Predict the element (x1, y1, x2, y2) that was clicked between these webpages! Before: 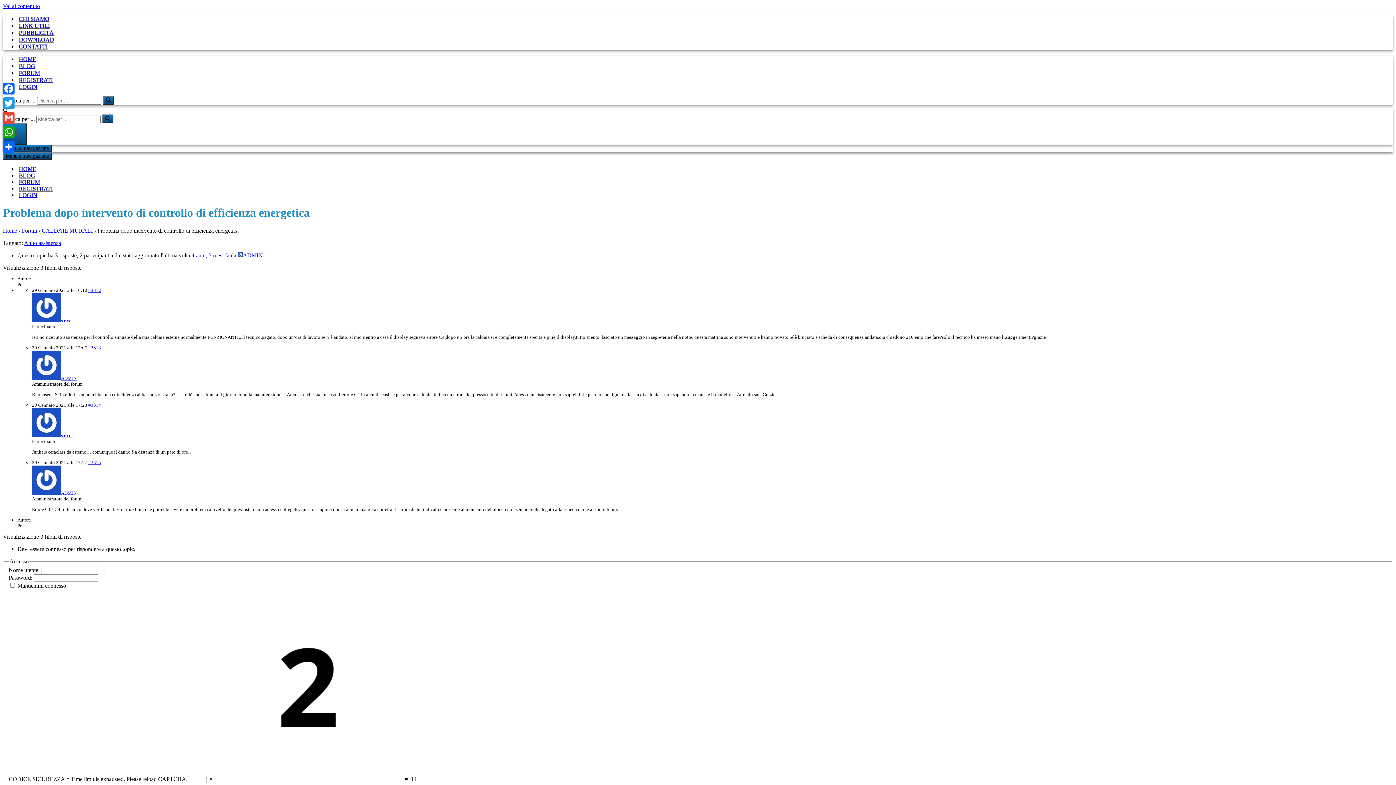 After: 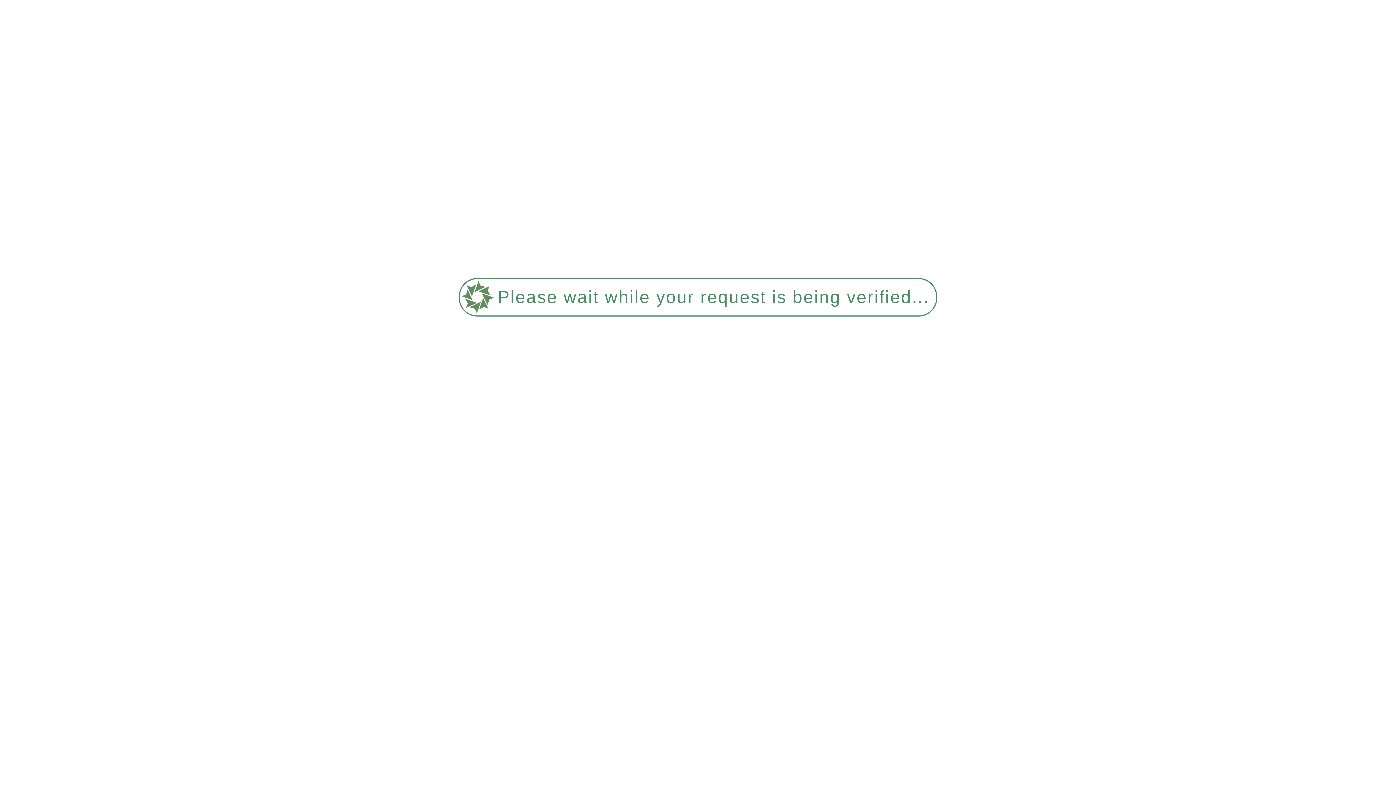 Action: bbox: (18, 62, 35, 69) label: BLOG